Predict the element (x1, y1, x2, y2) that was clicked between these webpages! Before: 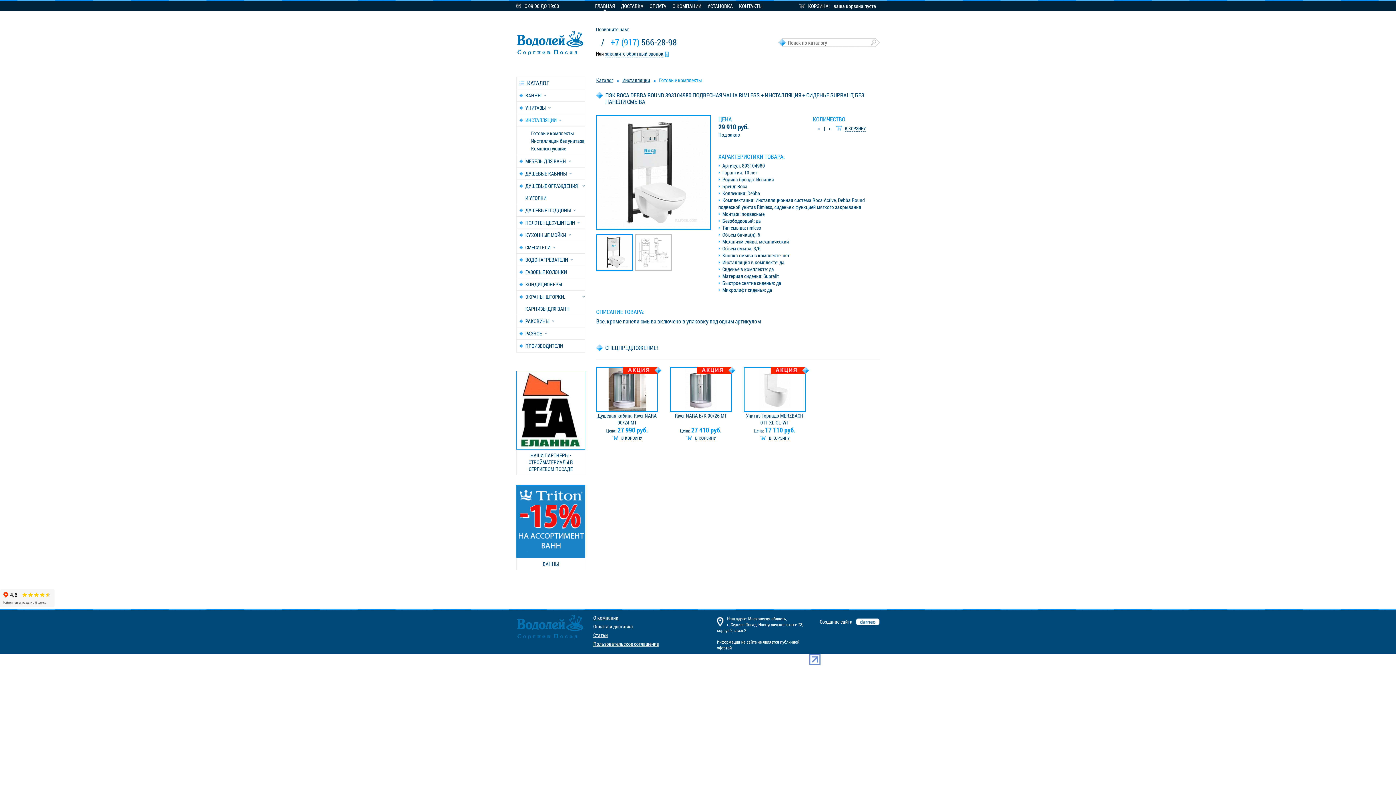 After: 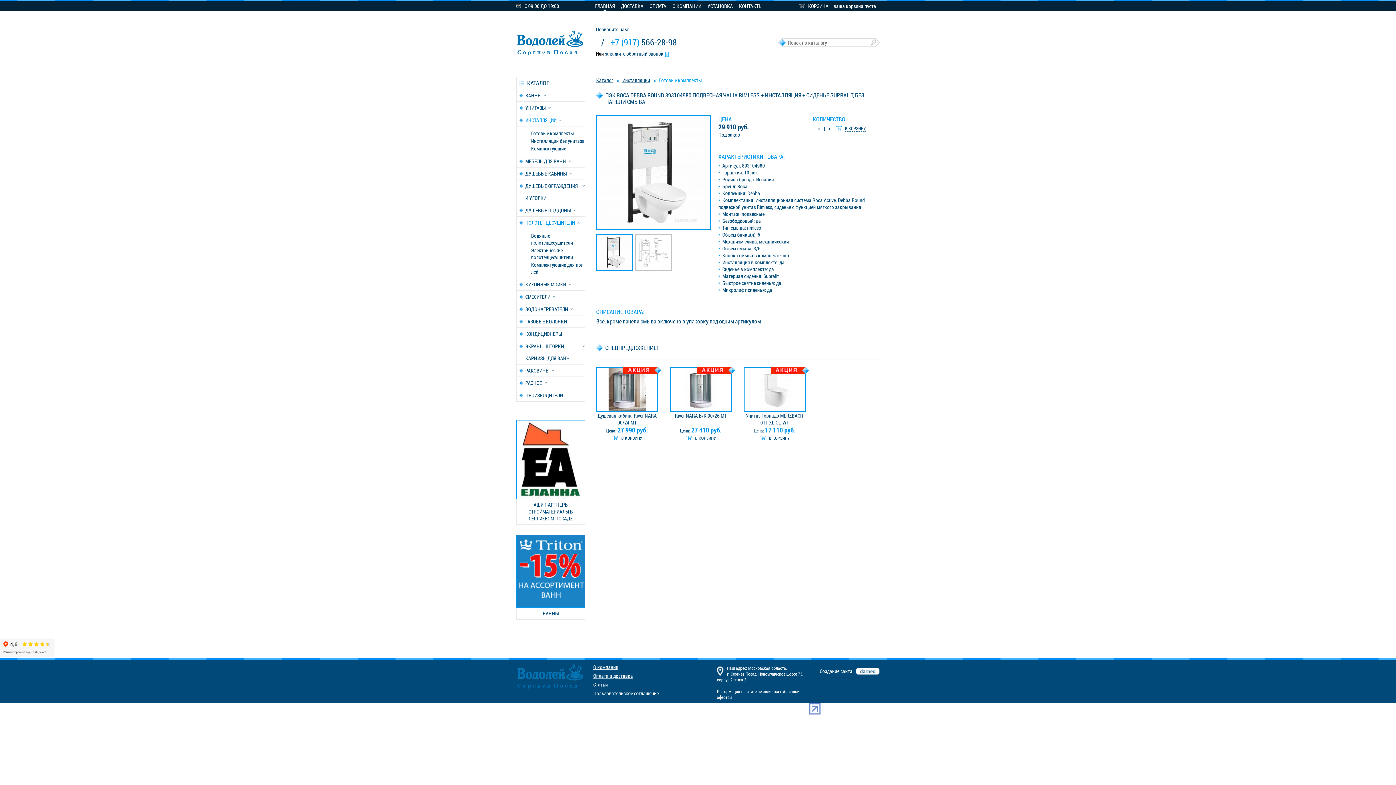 Action: label: ПОЛОТЕНЦЕСУШИТЕЛИ bbox: (525, 216, 580, 228)